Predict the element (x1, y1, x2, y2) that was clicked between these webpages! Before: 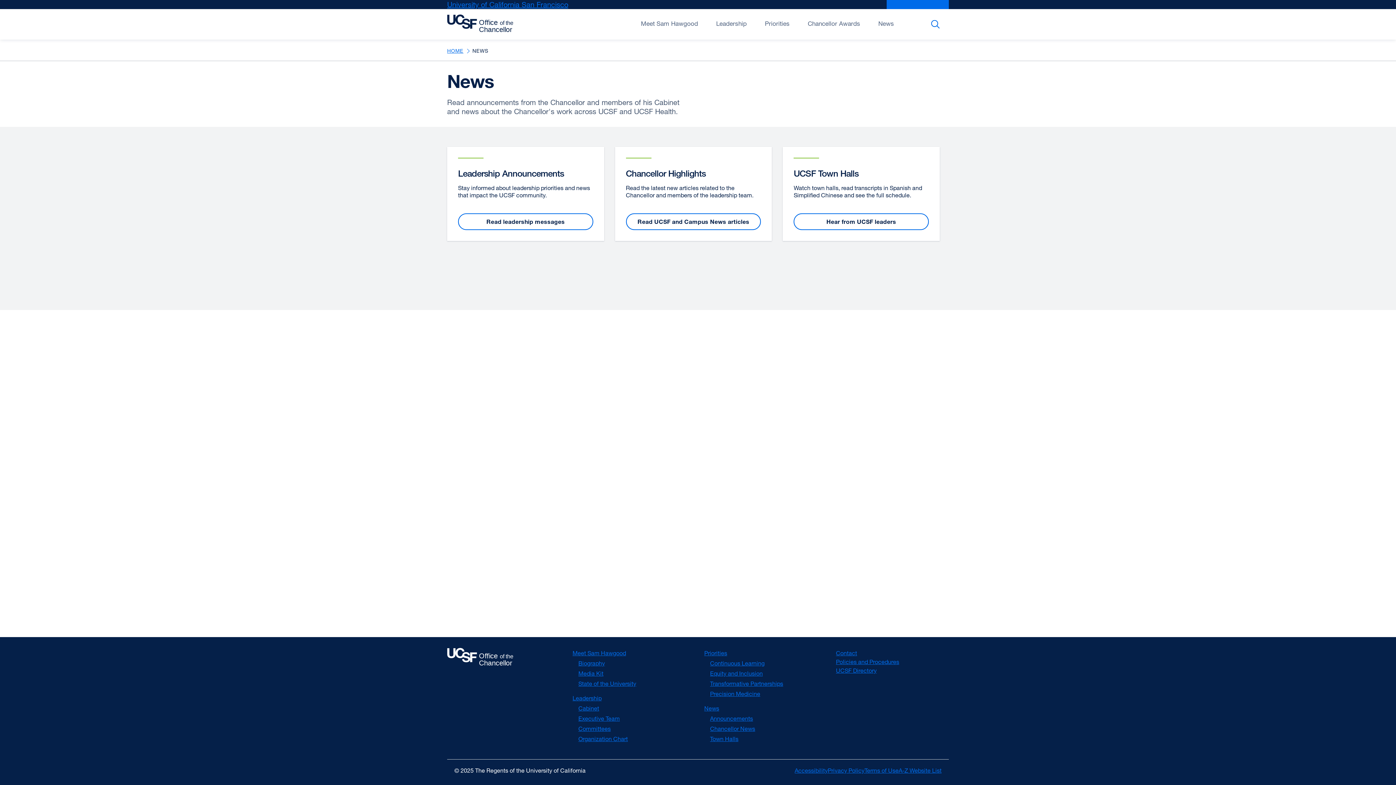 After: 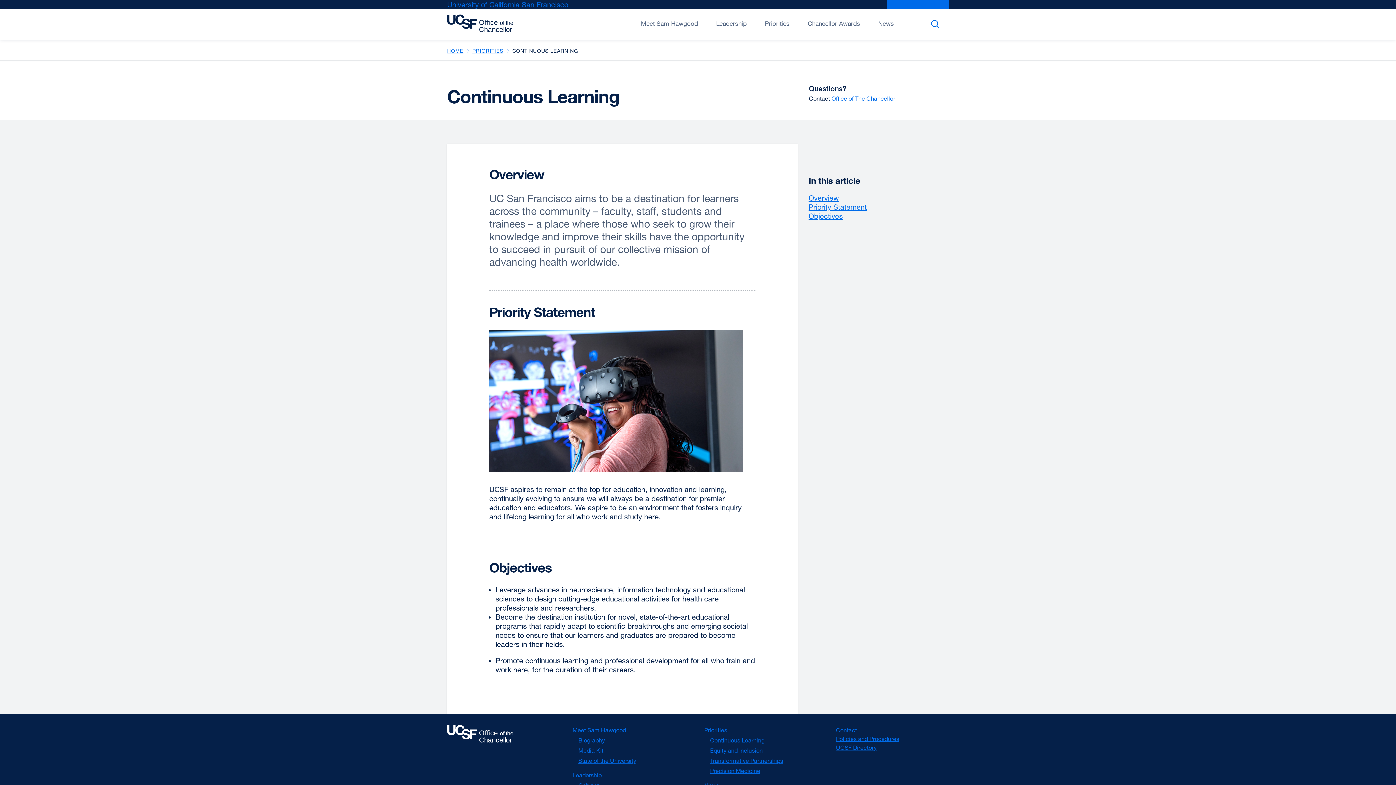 Action: bbox: (710, 660, 764, 667) label: Continuous Learning